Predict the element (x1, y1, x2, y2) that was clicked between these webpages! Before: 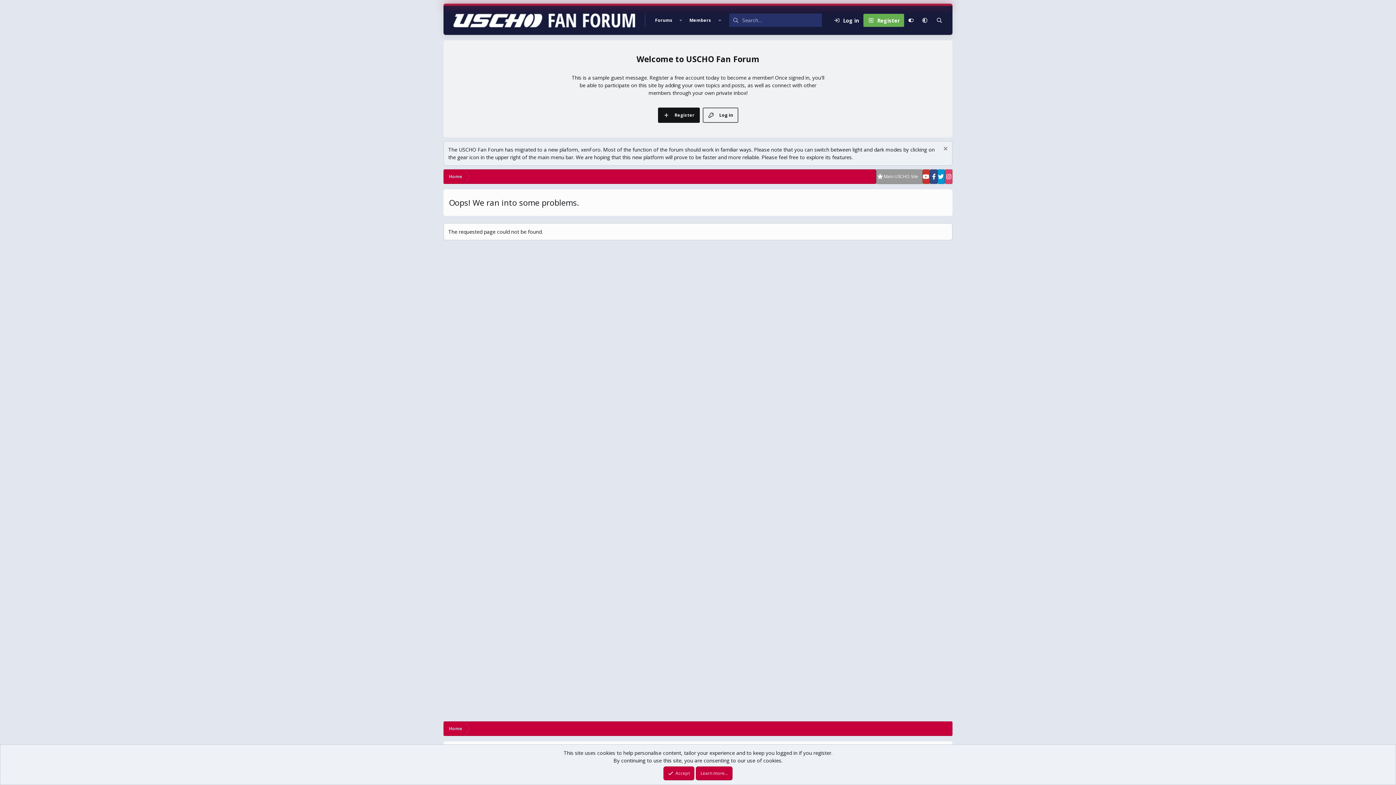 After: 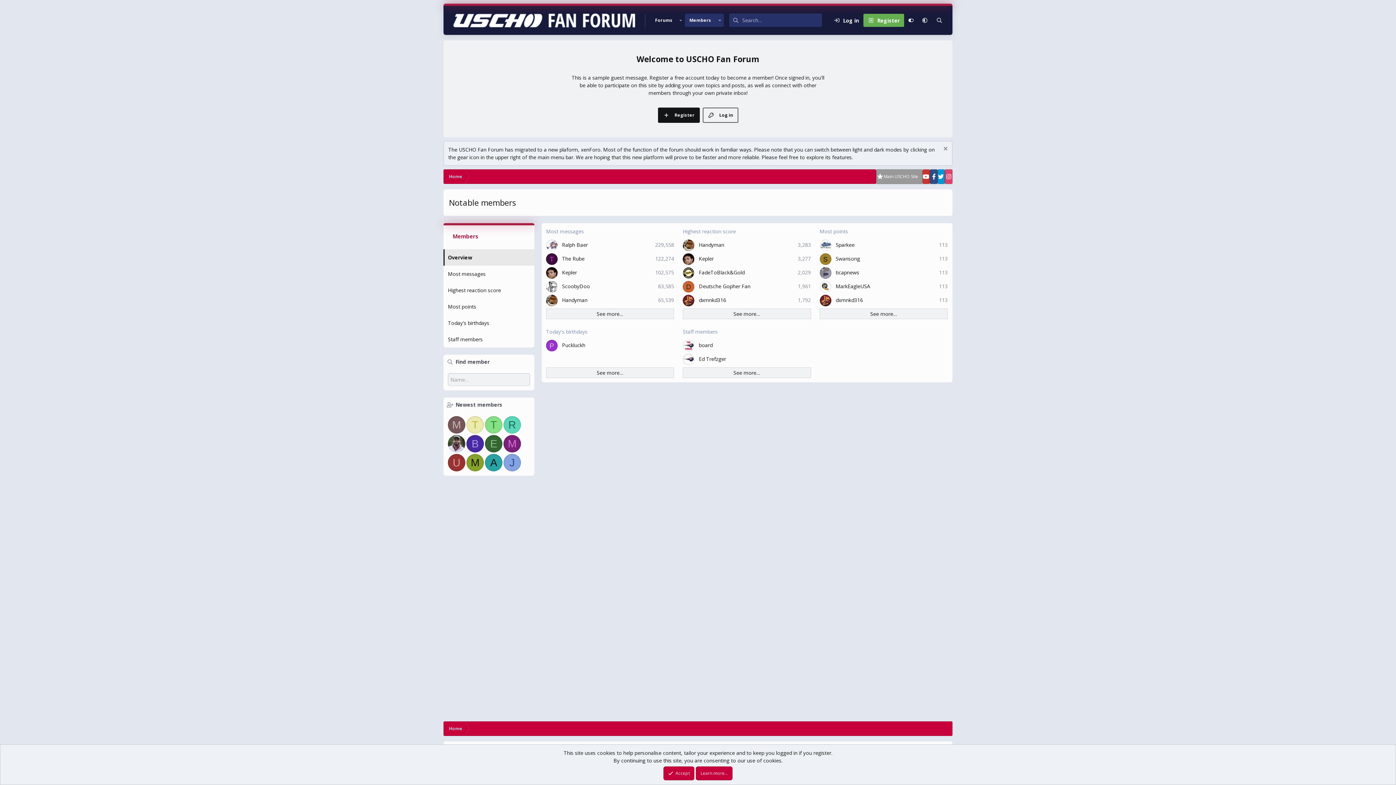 Action: bbox: (685, 13, 715, 26) label: Members